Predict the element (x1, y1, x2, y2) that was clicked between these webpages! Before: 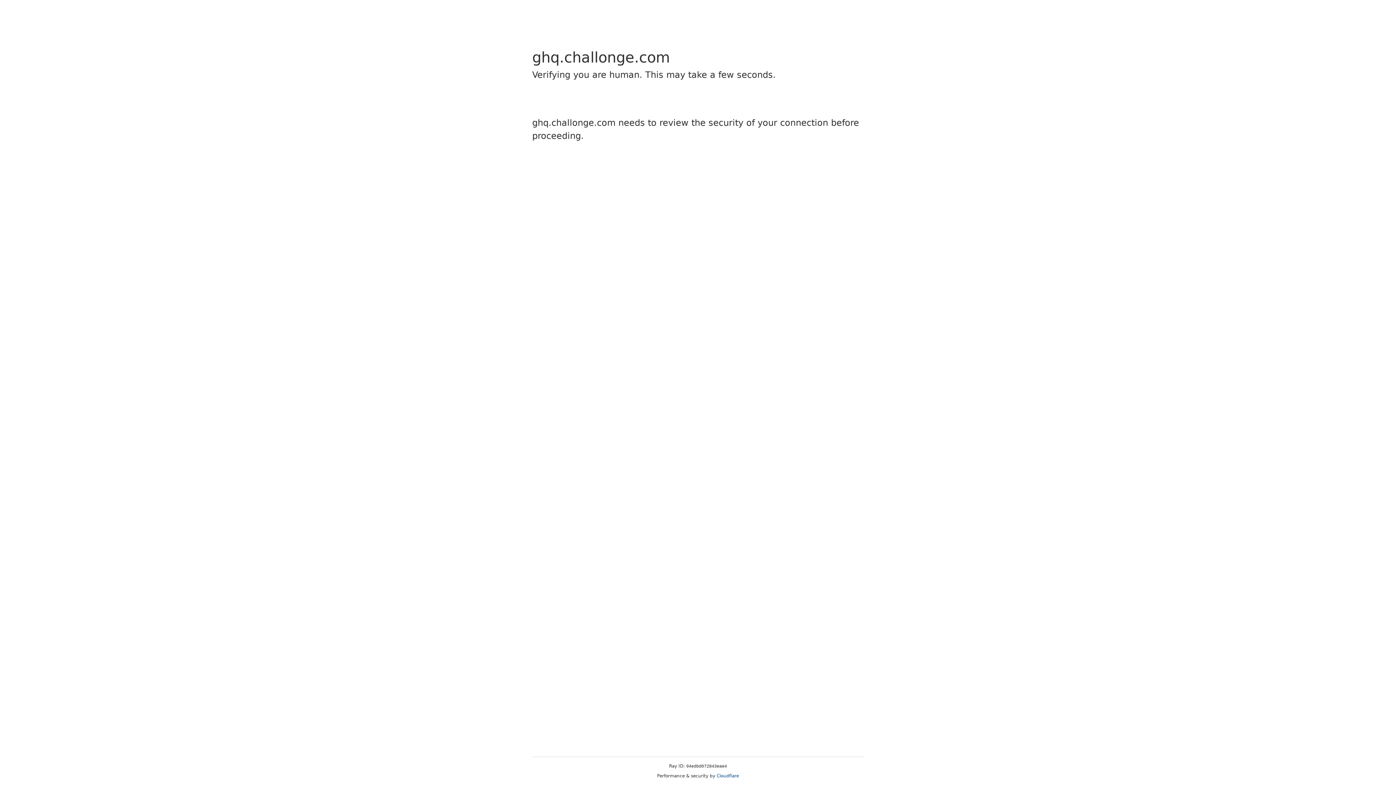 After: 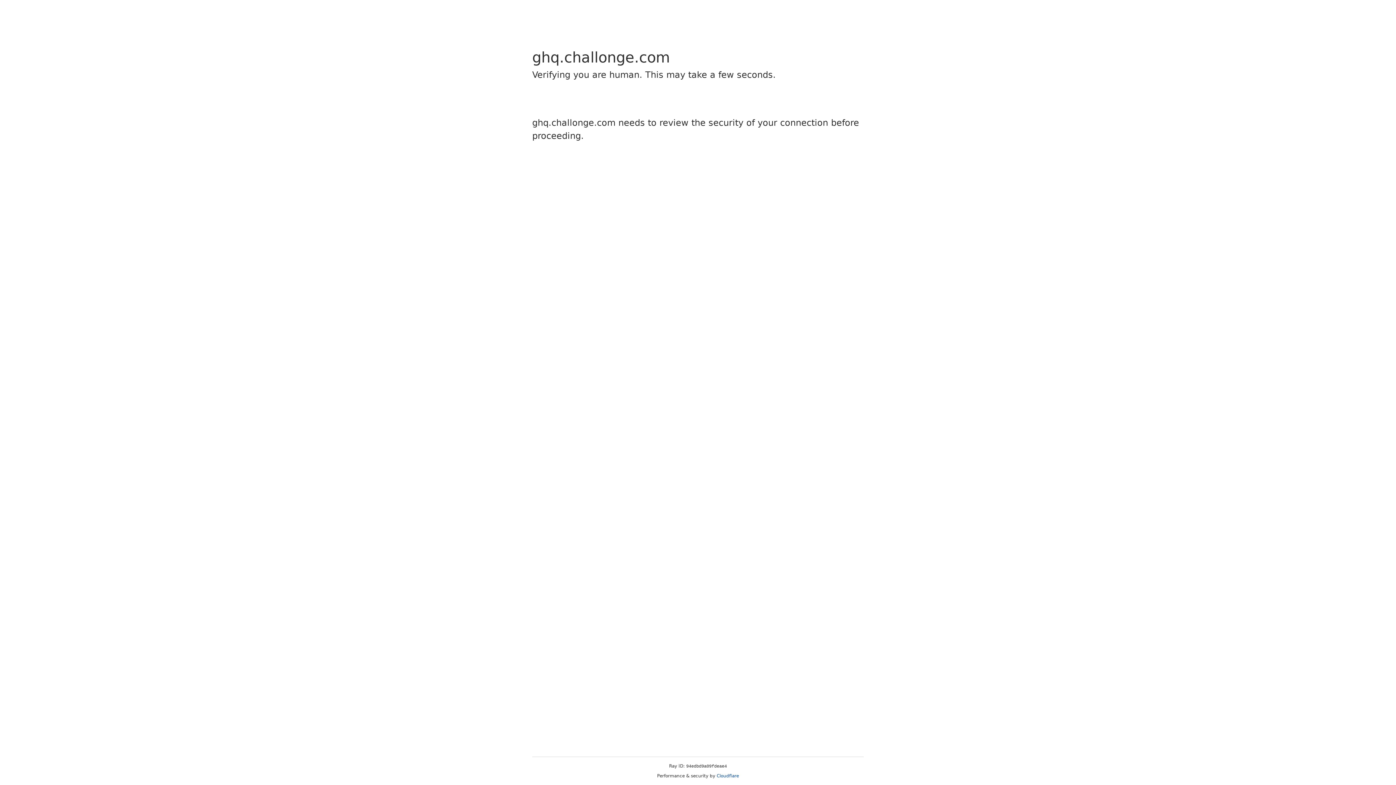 Action: bbox: (716, 773, 739, 778) label: Cloudflare